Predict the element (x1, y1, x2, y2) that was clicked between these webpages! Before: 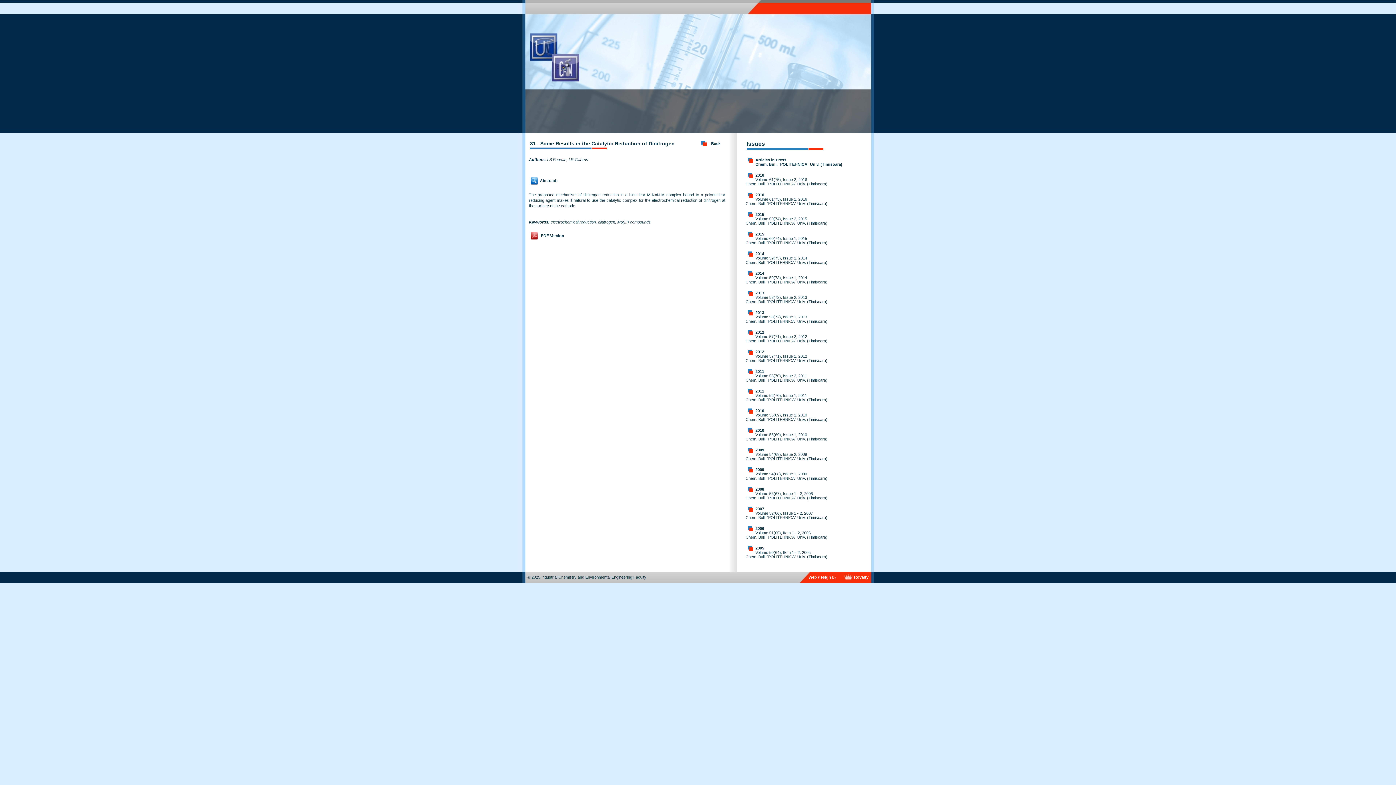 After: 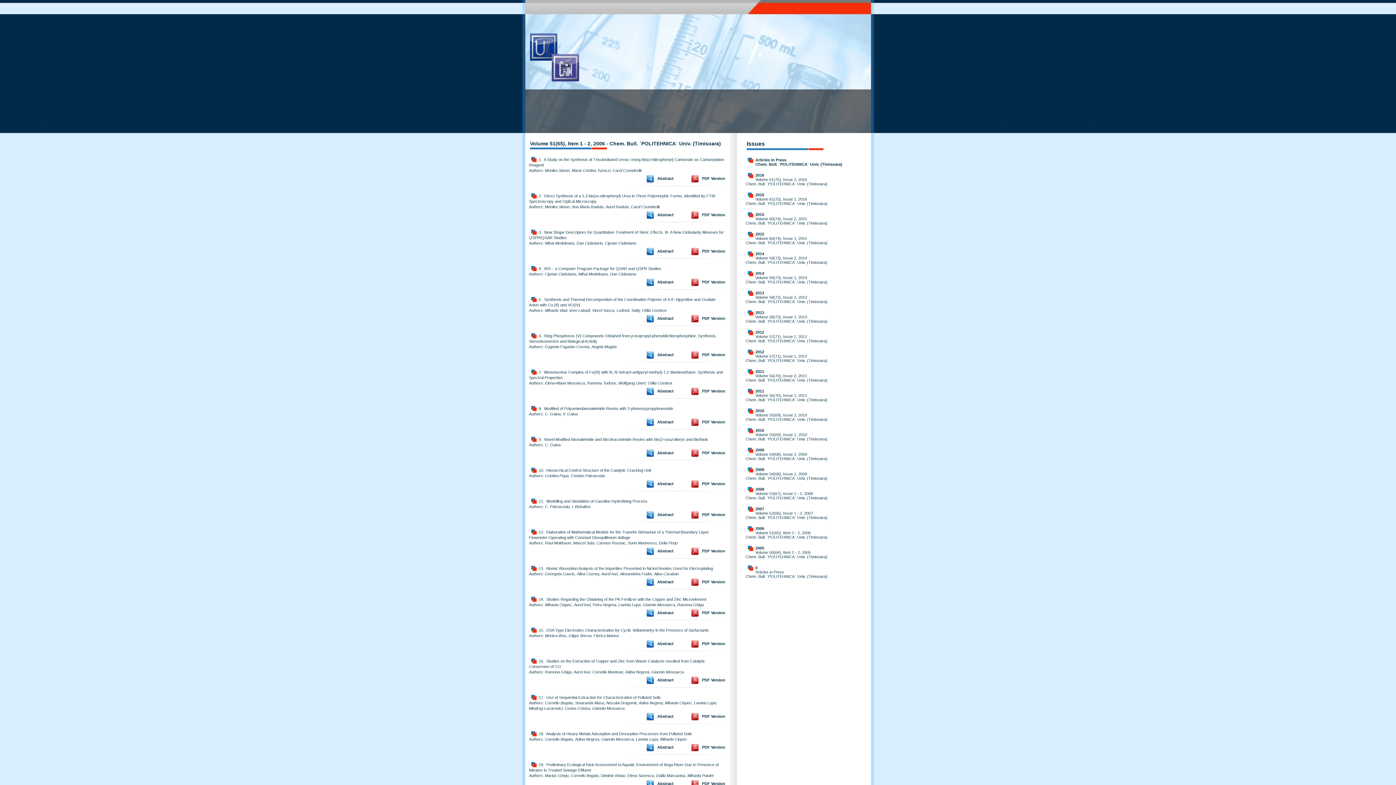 Action: label: 2006 bbox: (755, 526, 764, 530)